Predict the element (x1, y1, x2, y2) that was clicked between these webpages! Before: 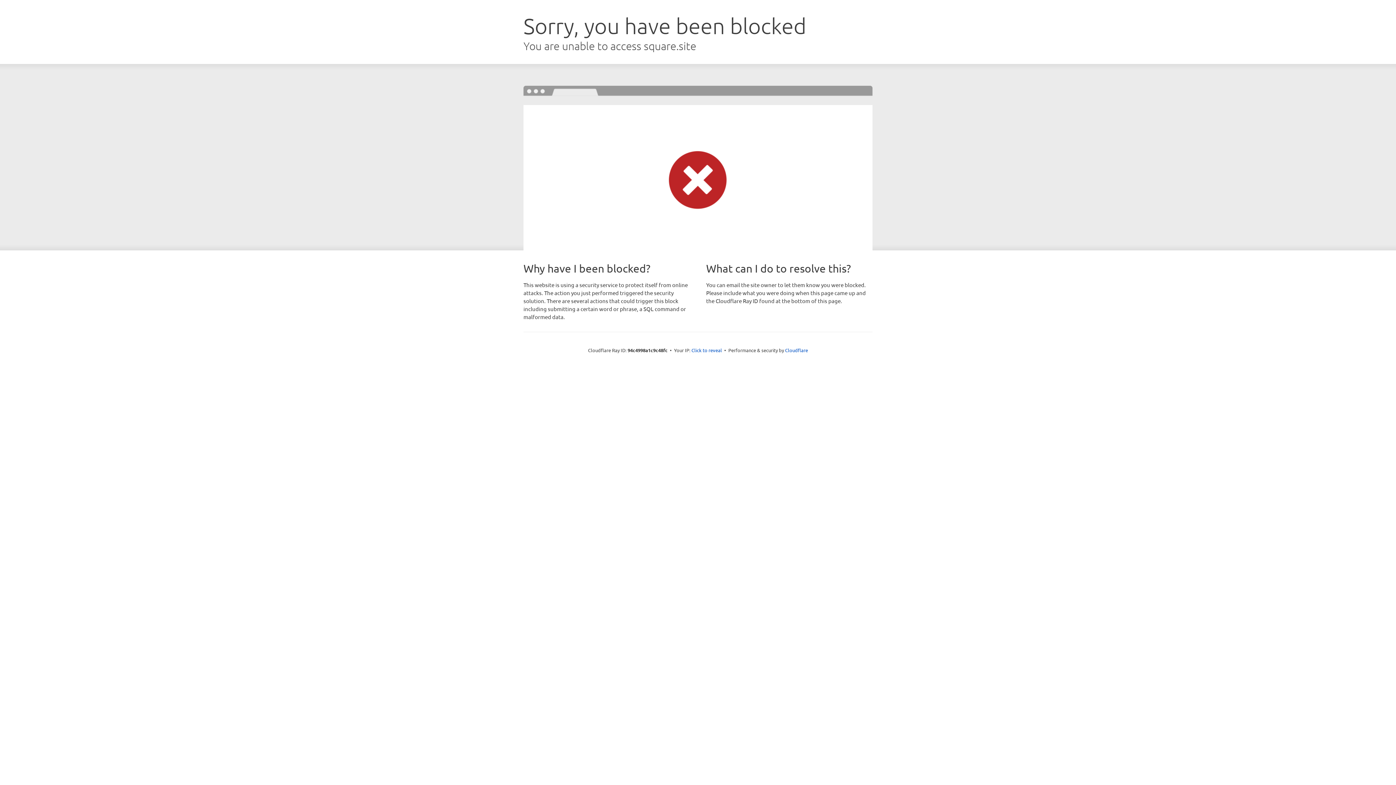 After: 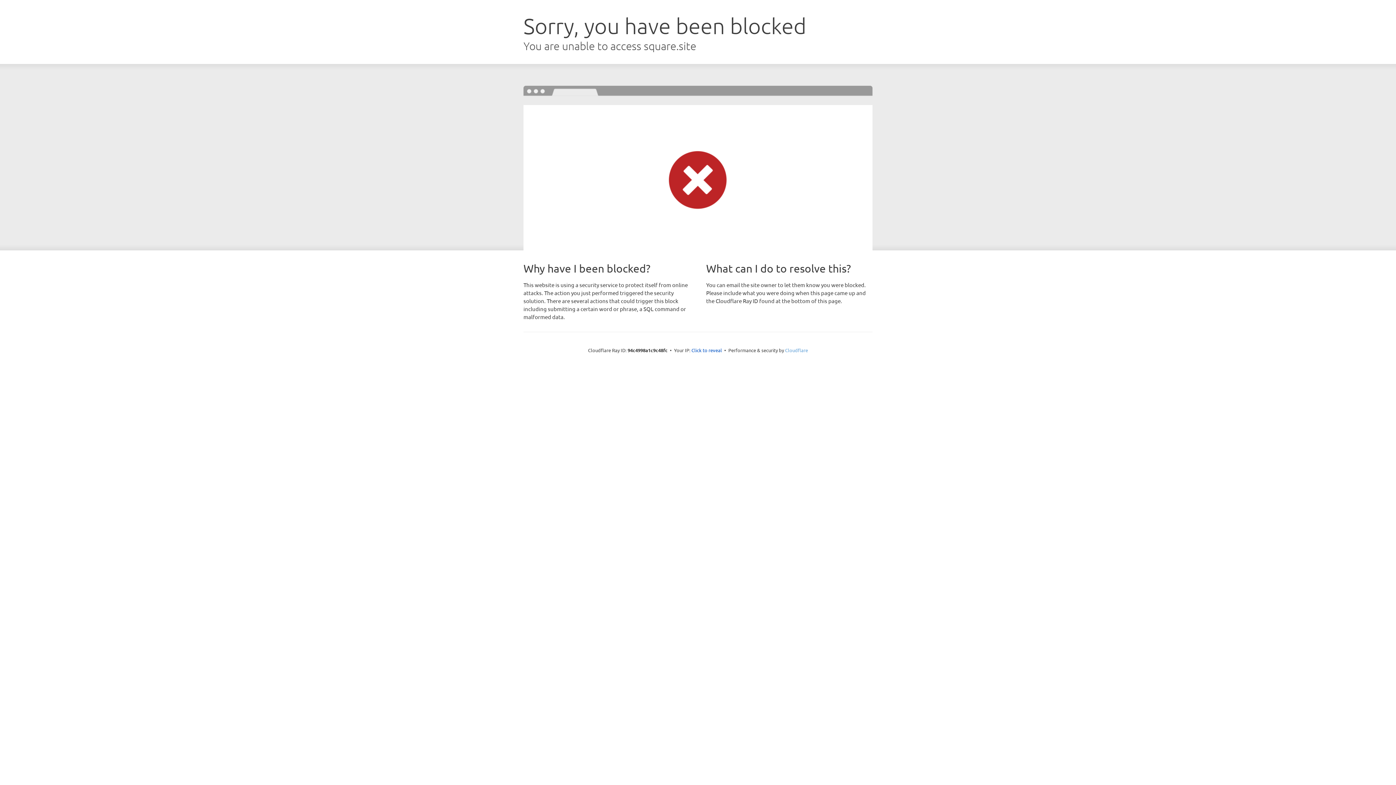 Action: bbox: (785, 347, 808, 353) label: Cloudflare